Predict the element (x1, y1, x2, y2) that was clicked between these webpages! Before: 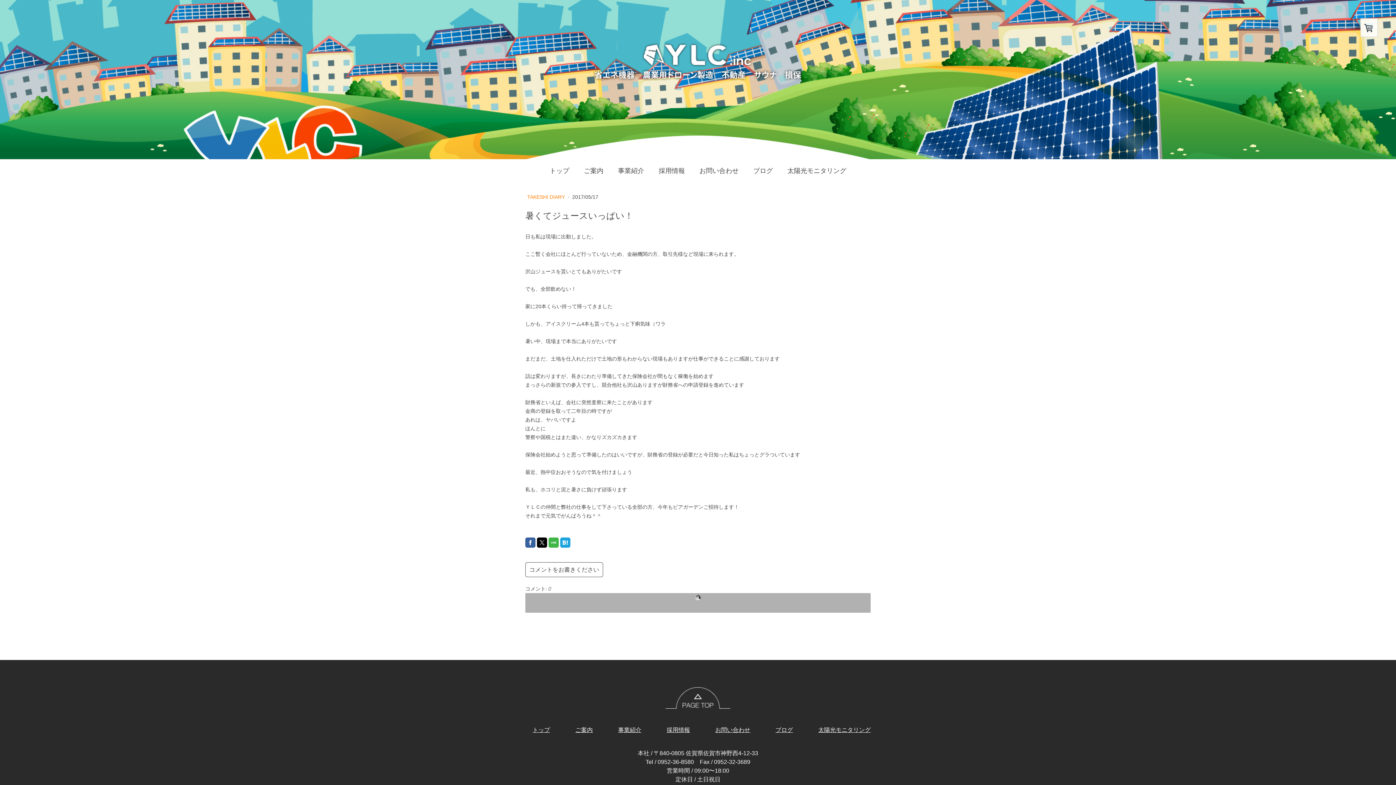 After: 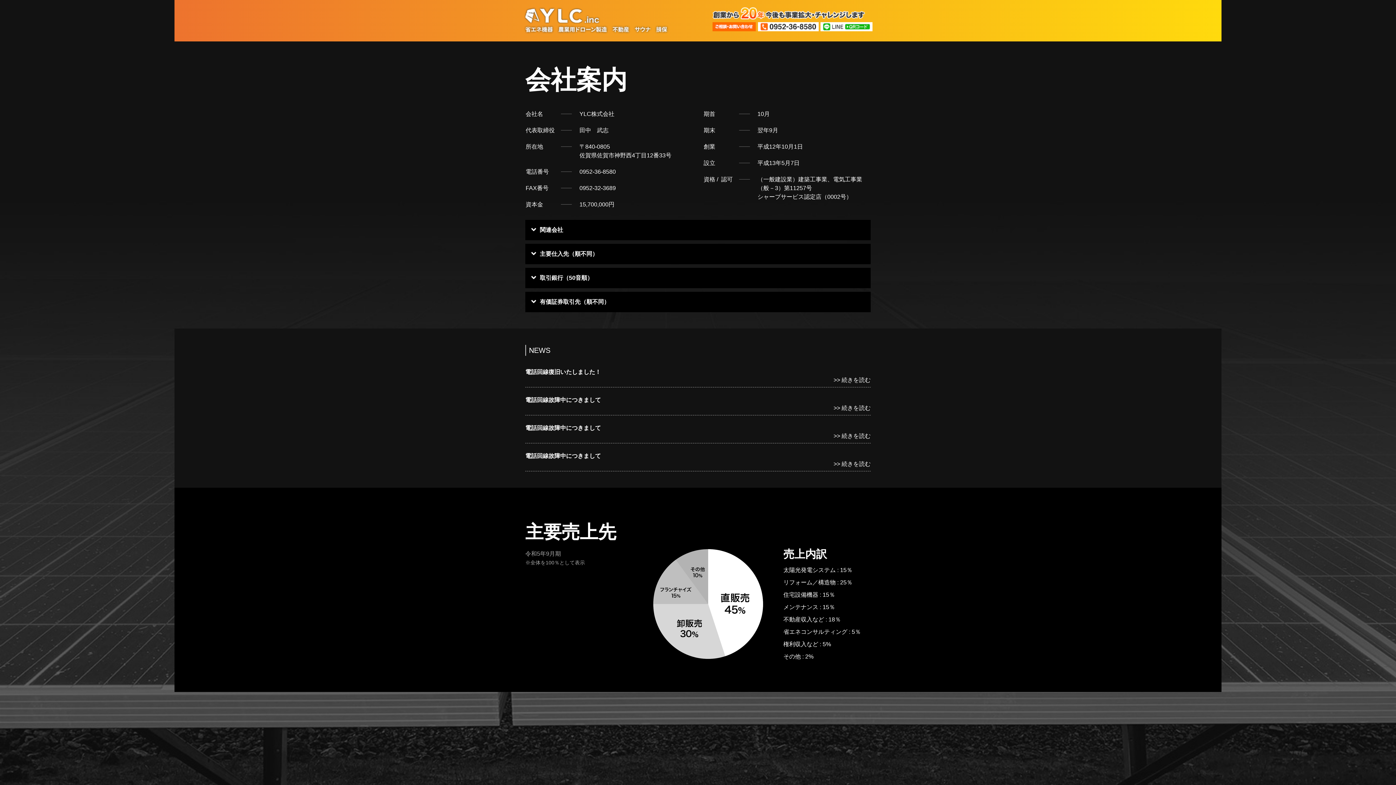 Action: bbox: (576, 160, 610, 183) label: ご案内